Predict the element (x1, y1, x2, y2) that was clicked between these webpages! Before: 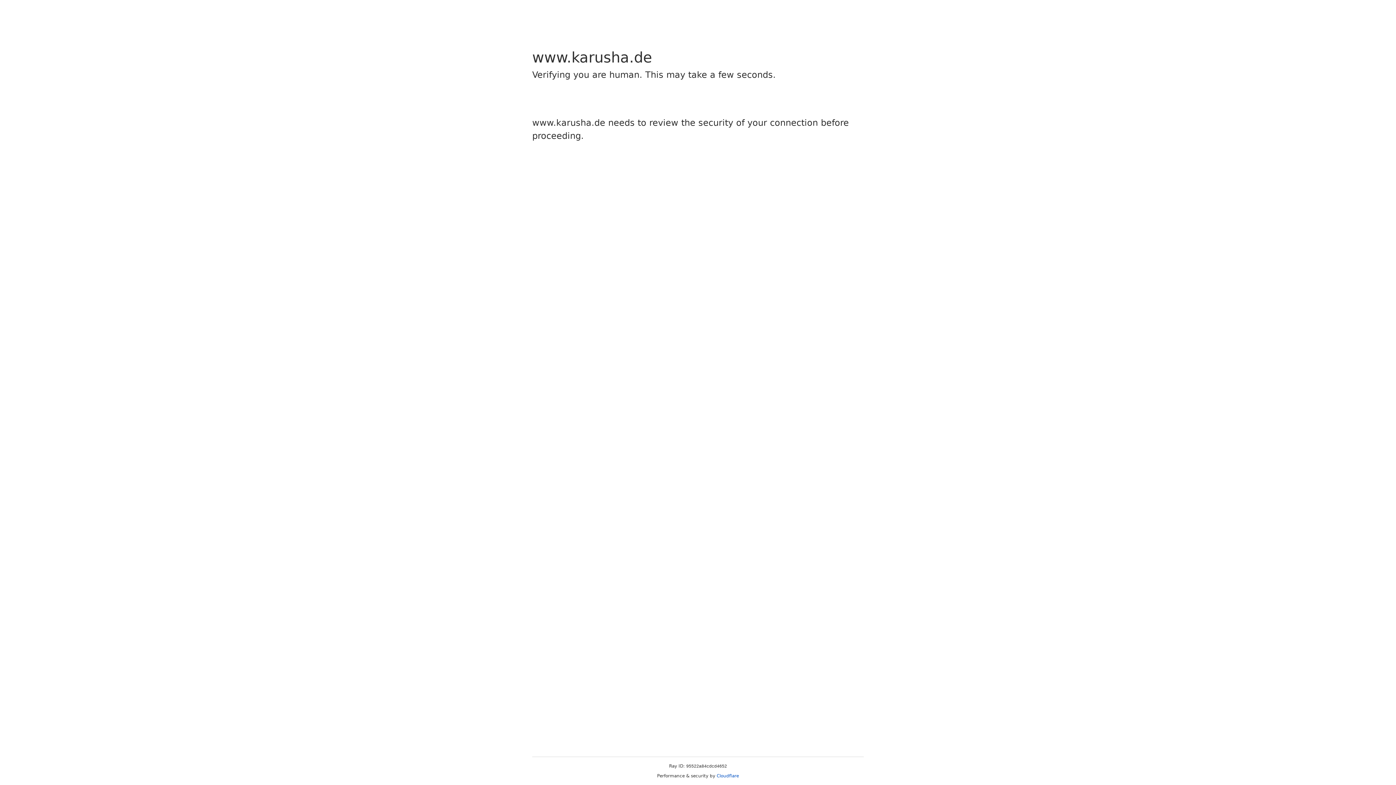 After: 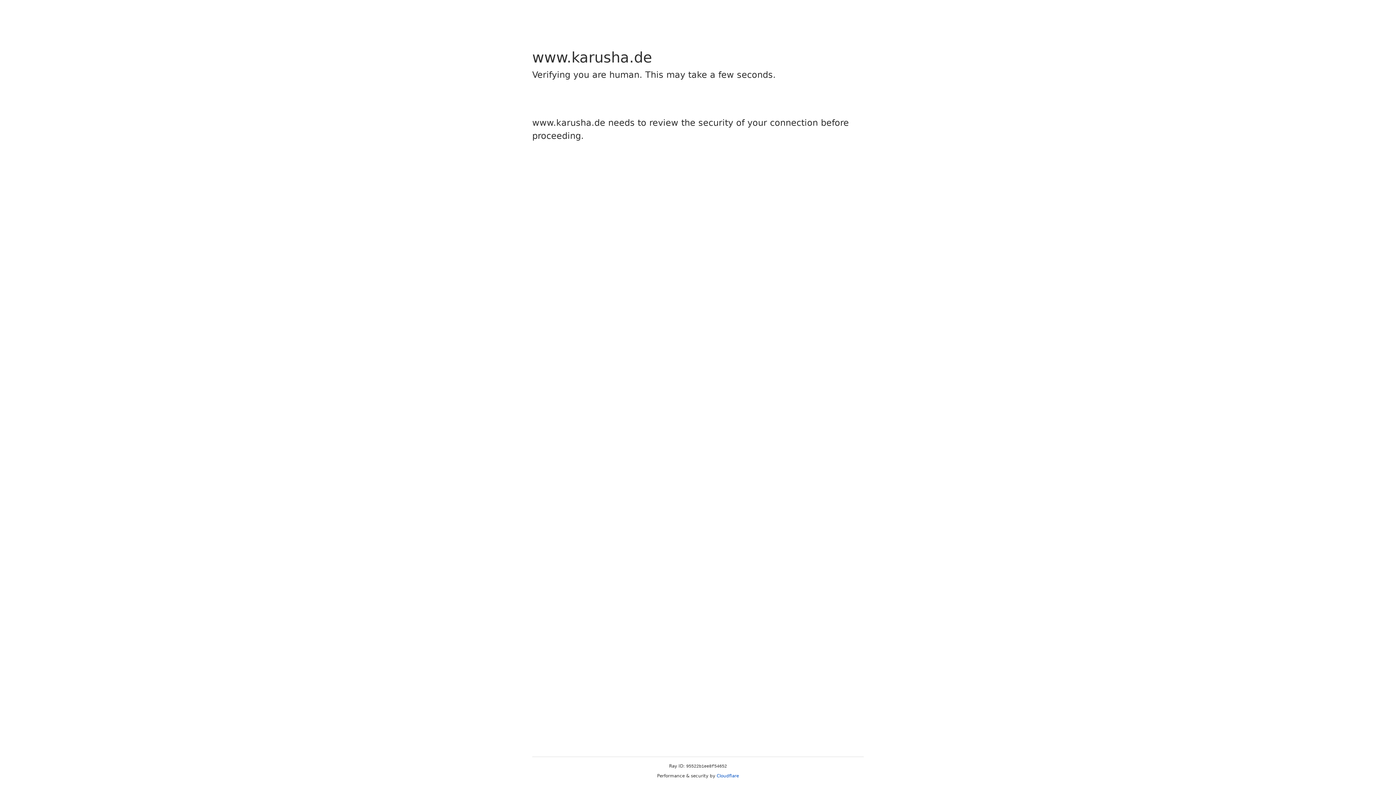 Action: bbox: (716, 773, 739, 778) label: Cloudflare